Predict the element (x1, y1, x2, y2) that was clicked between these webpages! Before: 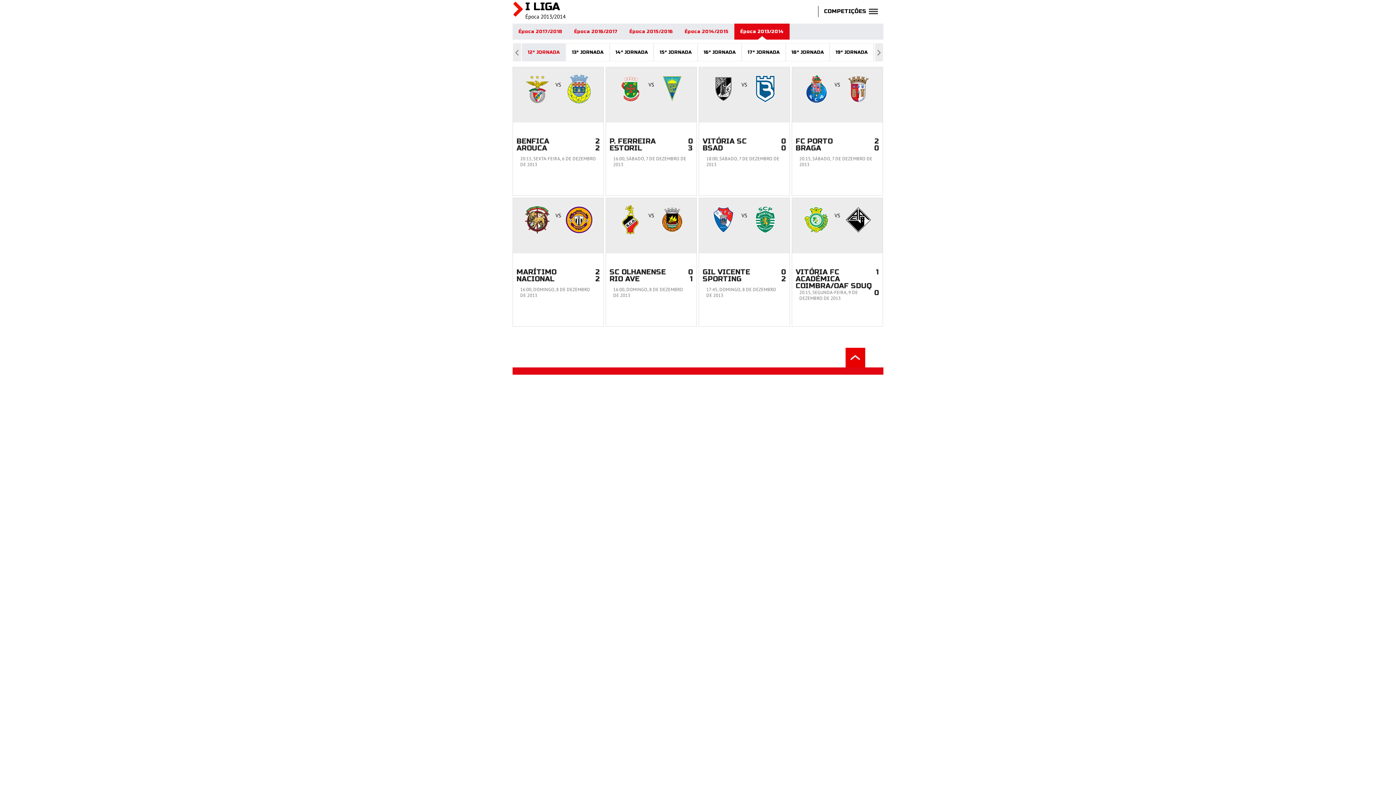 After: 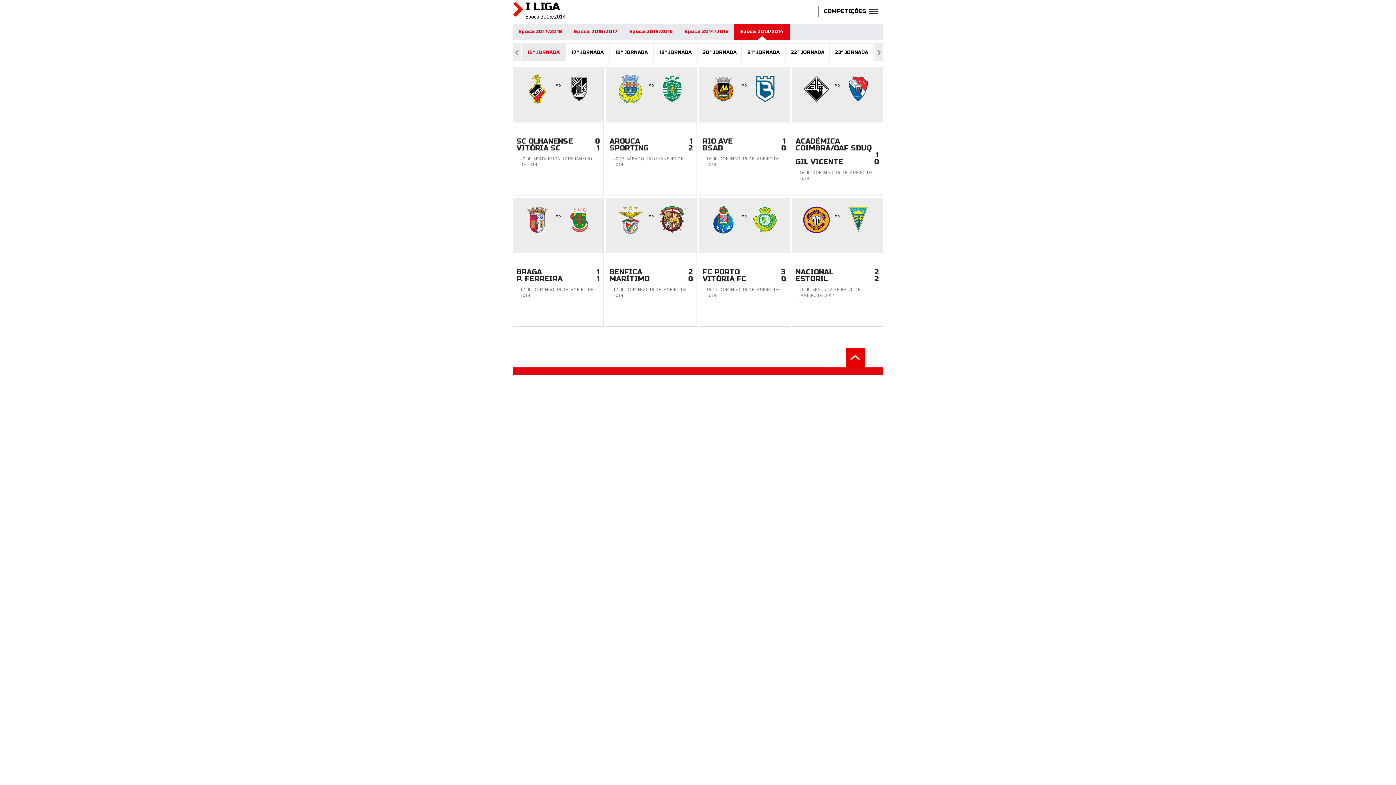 Action: bbox: (698, 43, 741, 61) label: 16ª JORNADA